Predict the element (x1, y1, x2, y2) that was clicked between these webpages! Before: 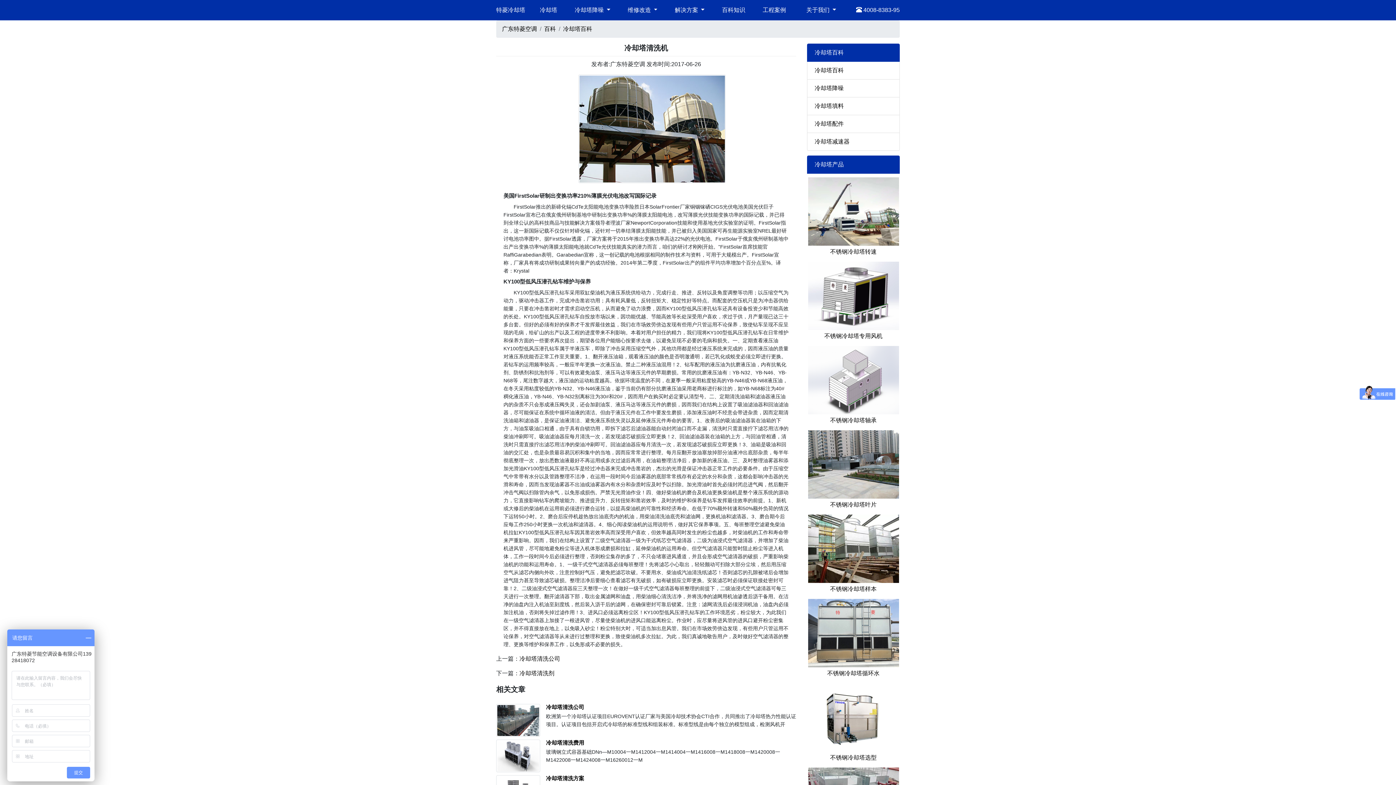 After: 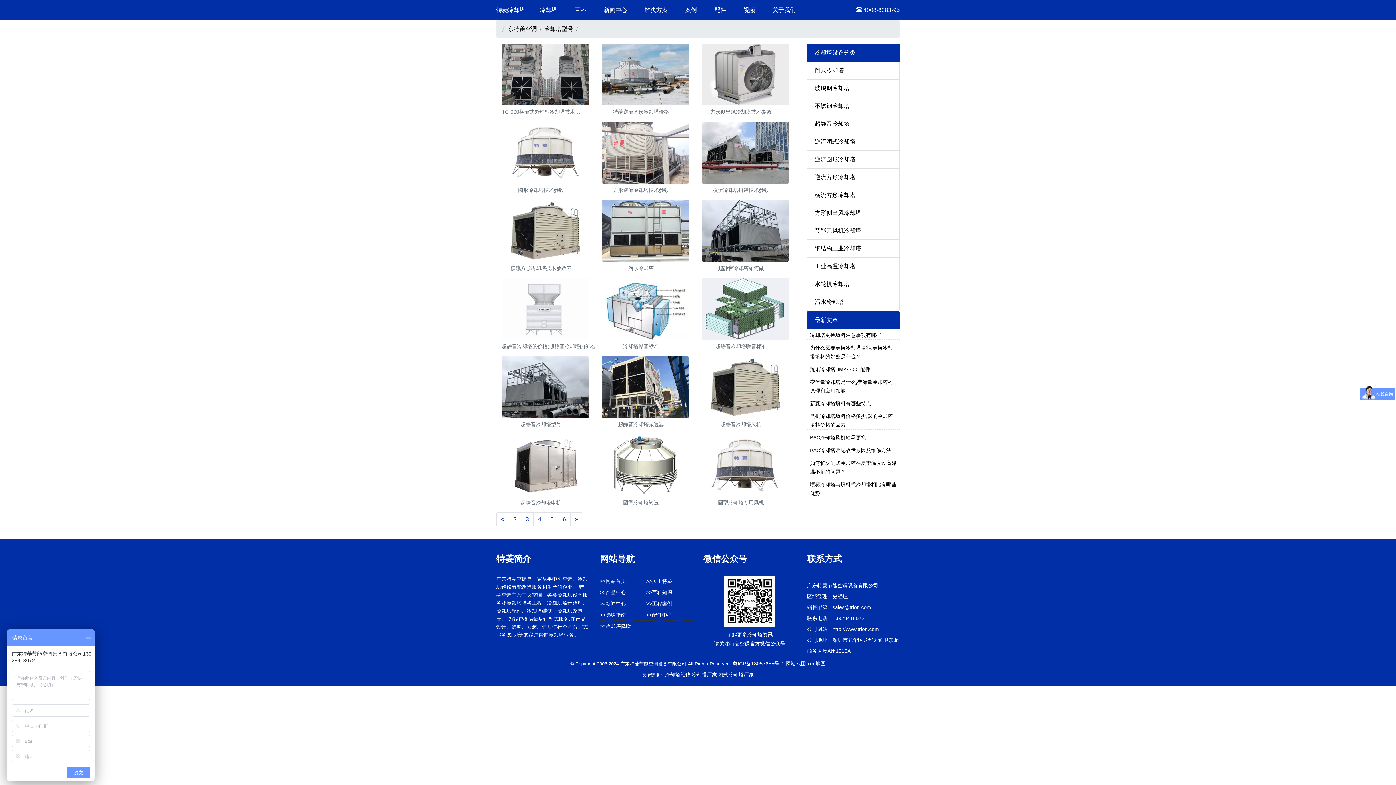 Action: label: 冷却塔 bbox: (531, 2, 566, 17)